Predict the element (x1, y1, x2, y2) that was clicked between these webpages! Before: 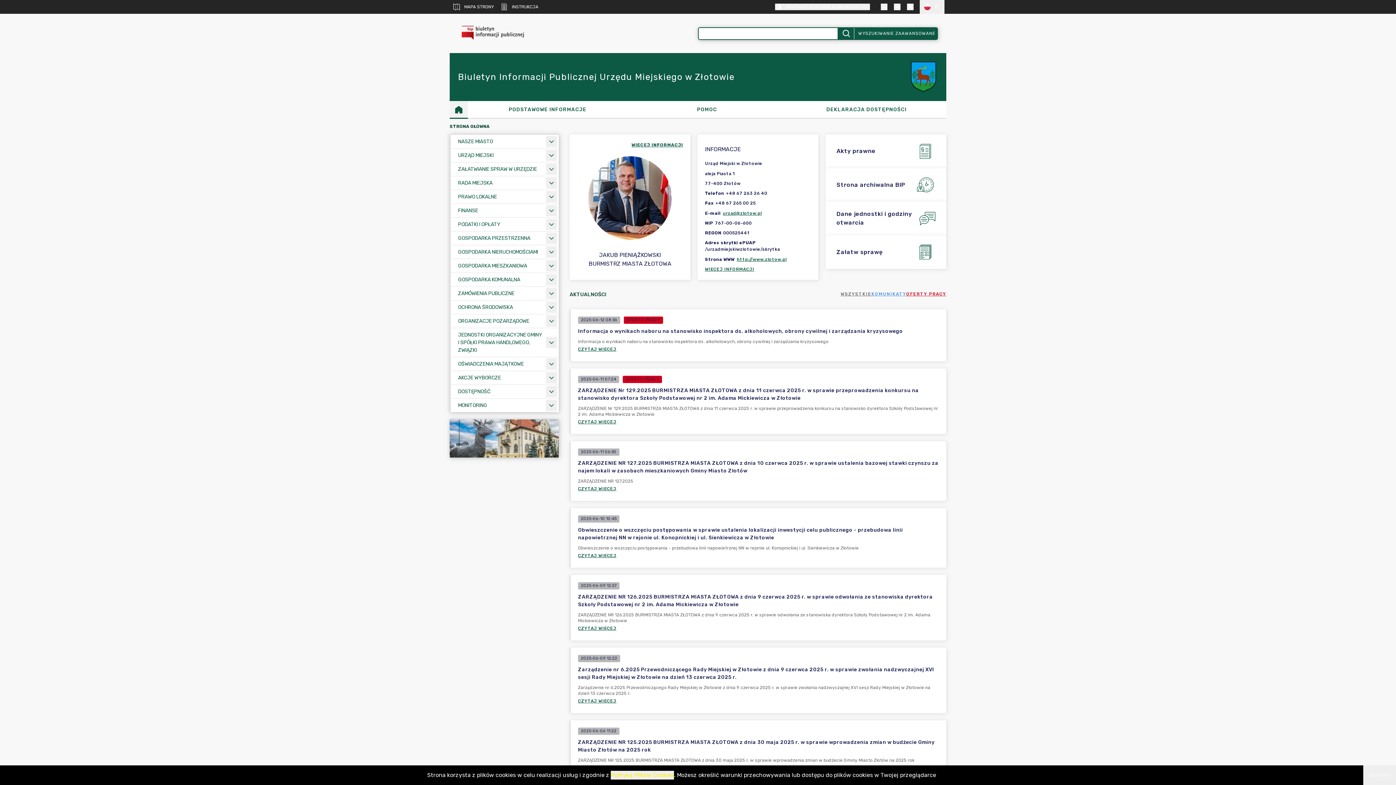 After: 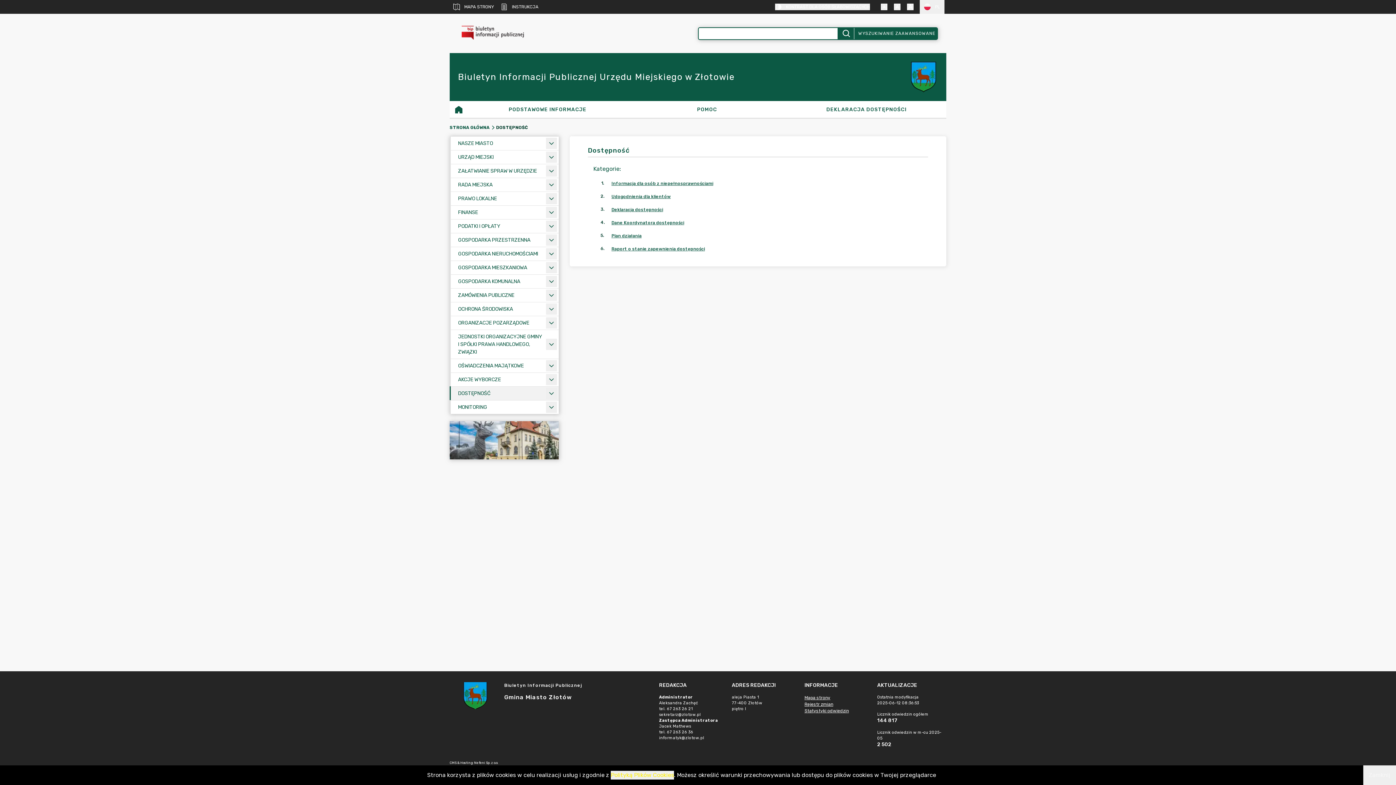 Action: label: DOSTĘPNOŚĆ bbox: (450, 385, 558, 398)